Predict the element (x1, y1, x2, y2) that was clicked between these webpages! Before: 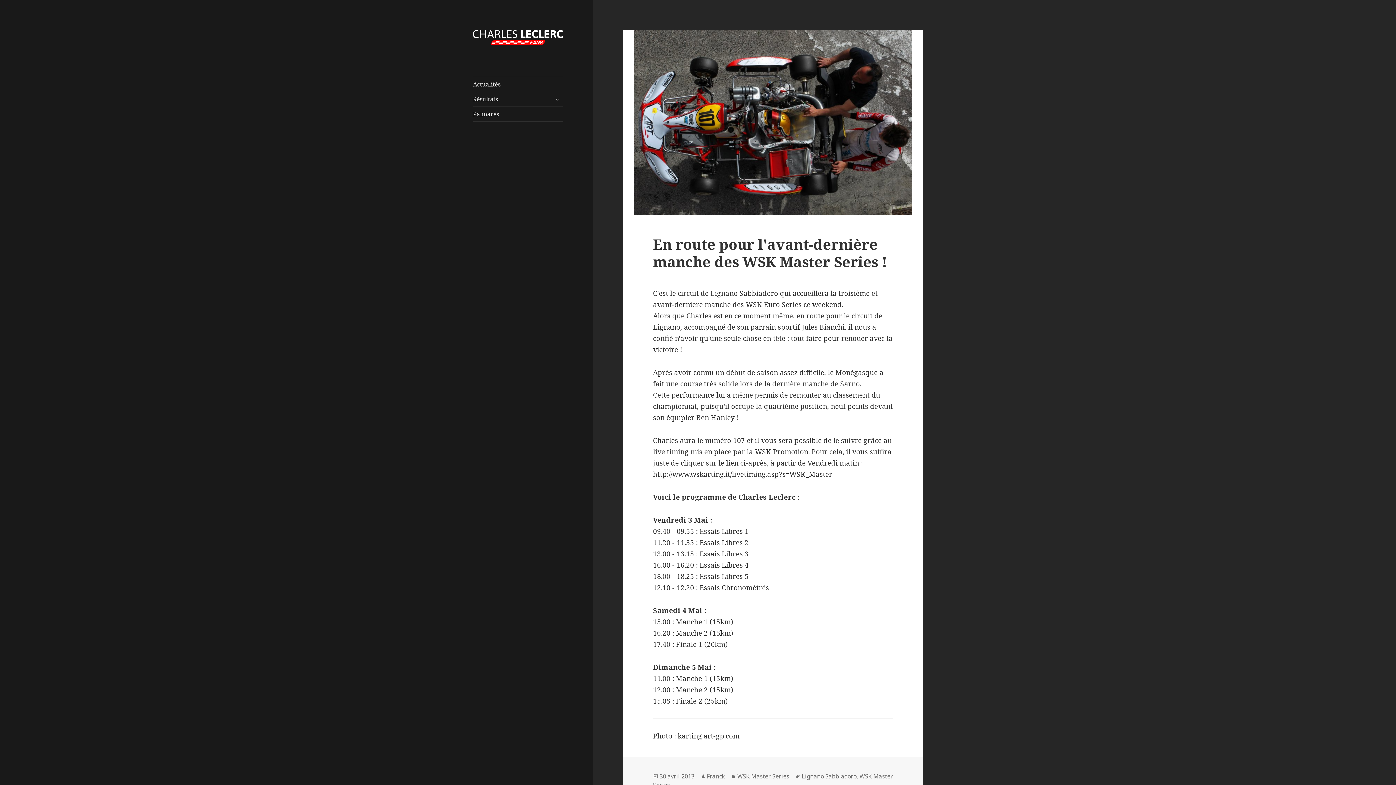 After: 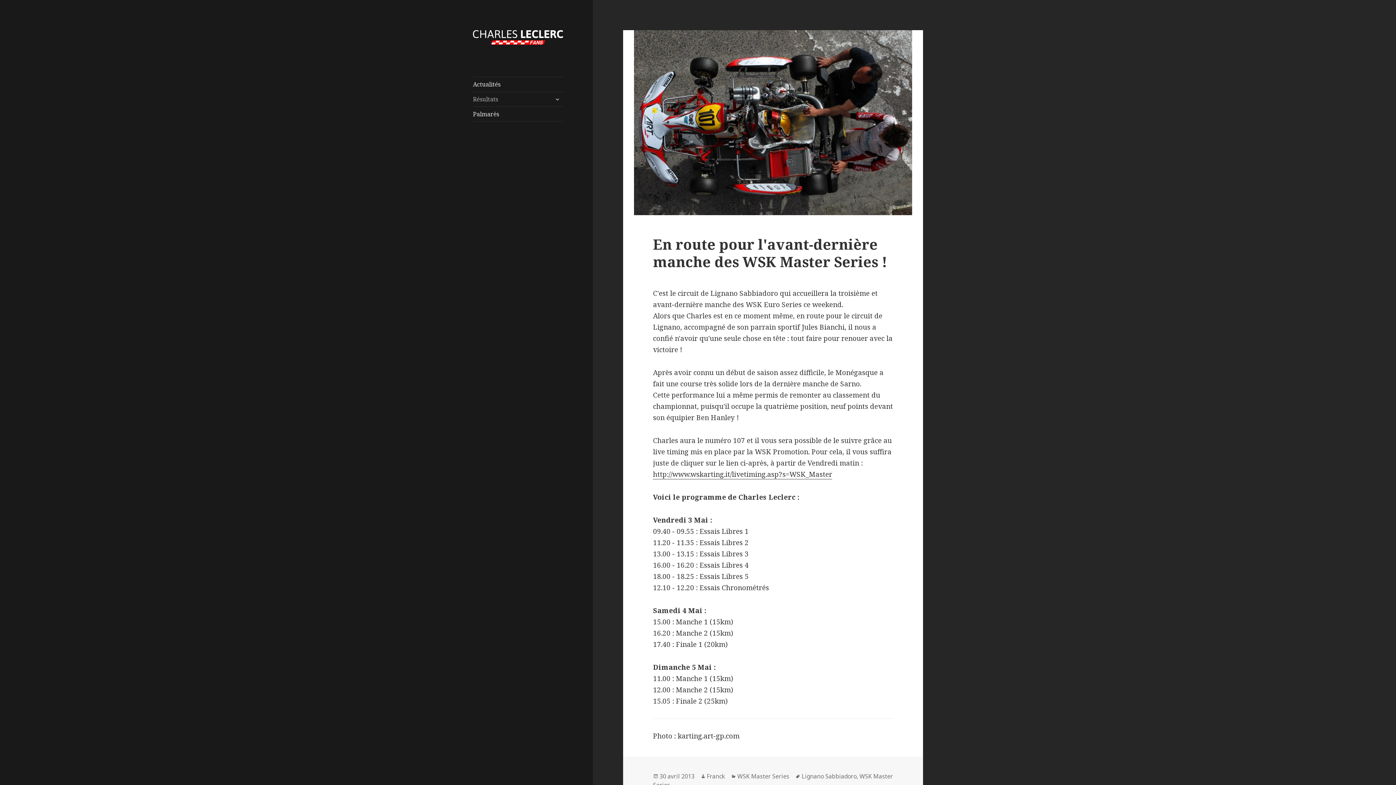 Action: bbox: (473, 92, 563, 106) label: Résultats